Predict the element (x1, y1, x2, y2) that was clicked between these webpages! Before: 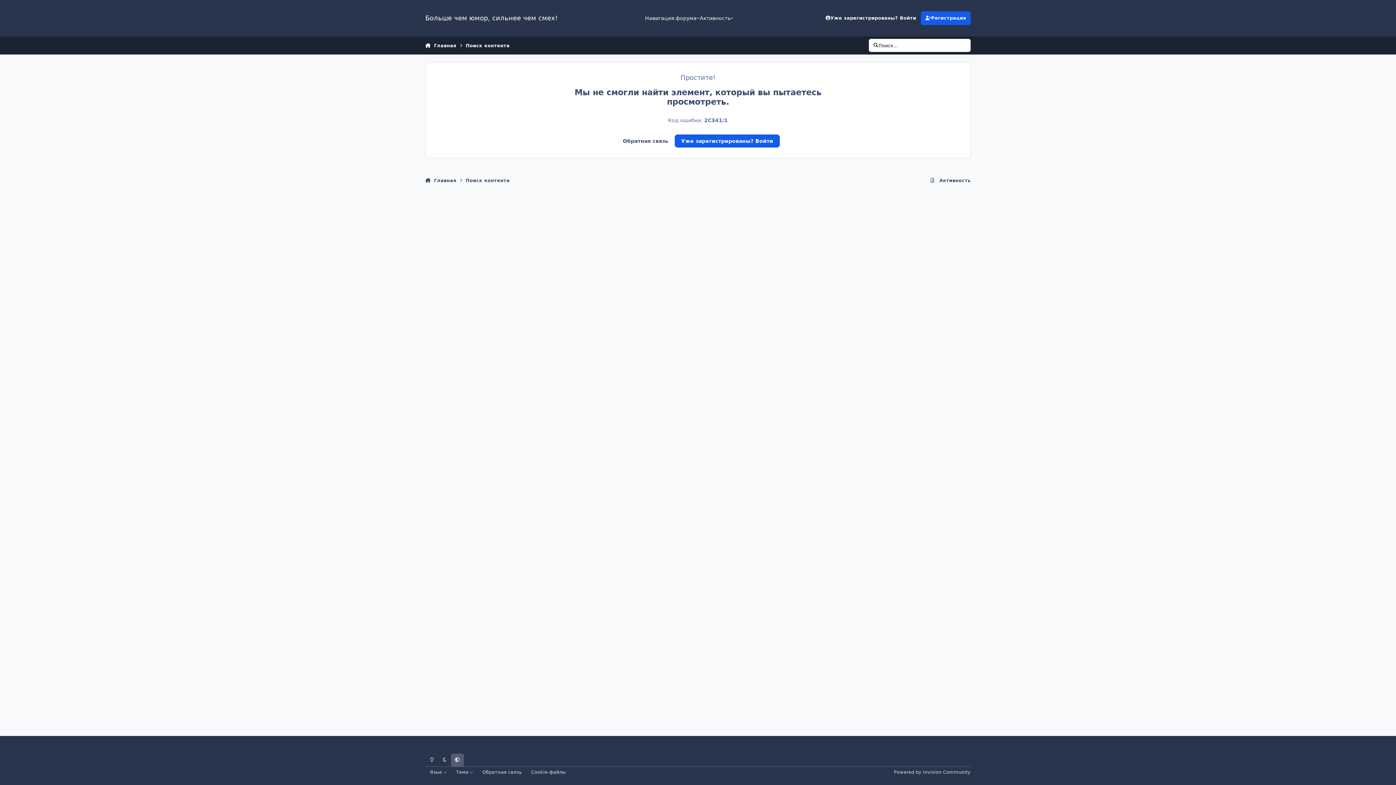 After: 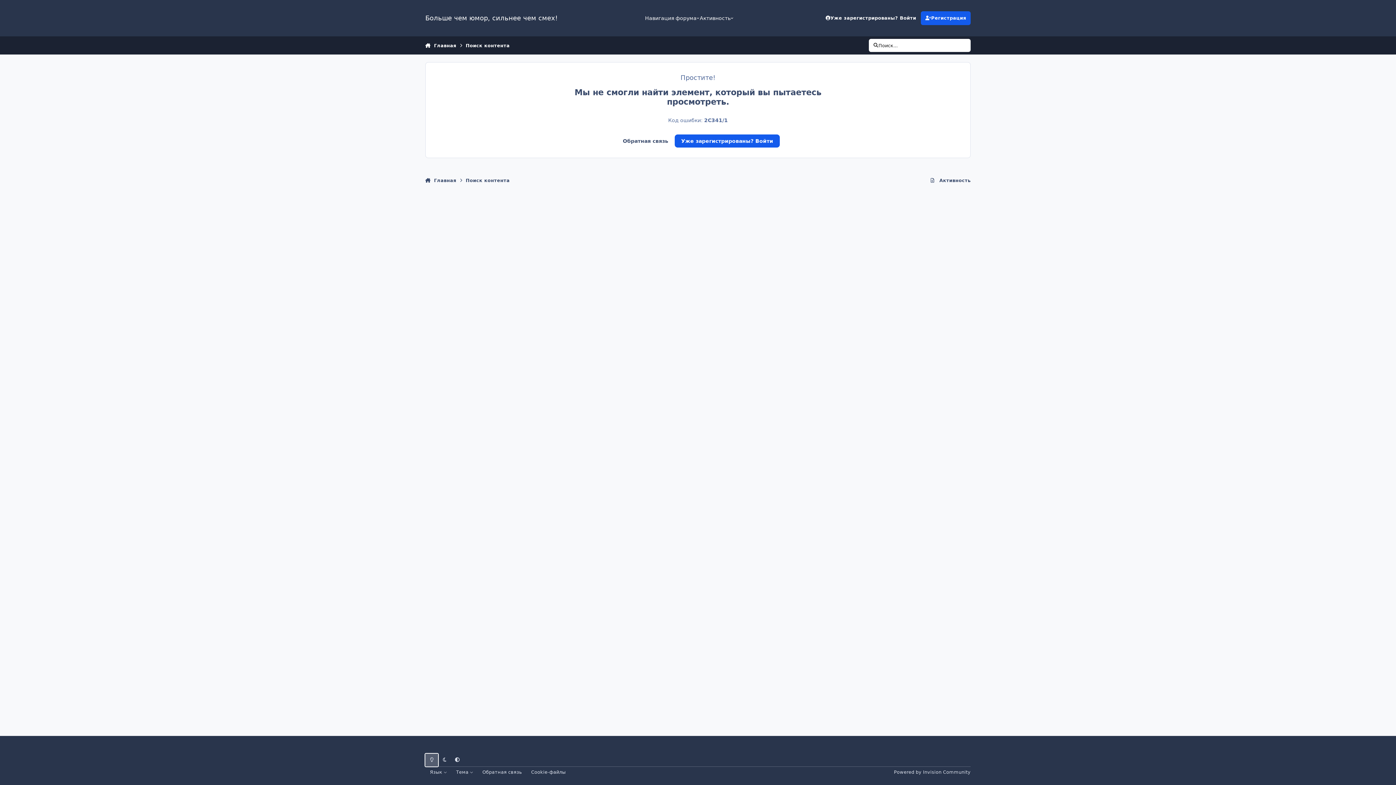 Action: bbox: (425, 754, 438, 766) label: Светлый режим